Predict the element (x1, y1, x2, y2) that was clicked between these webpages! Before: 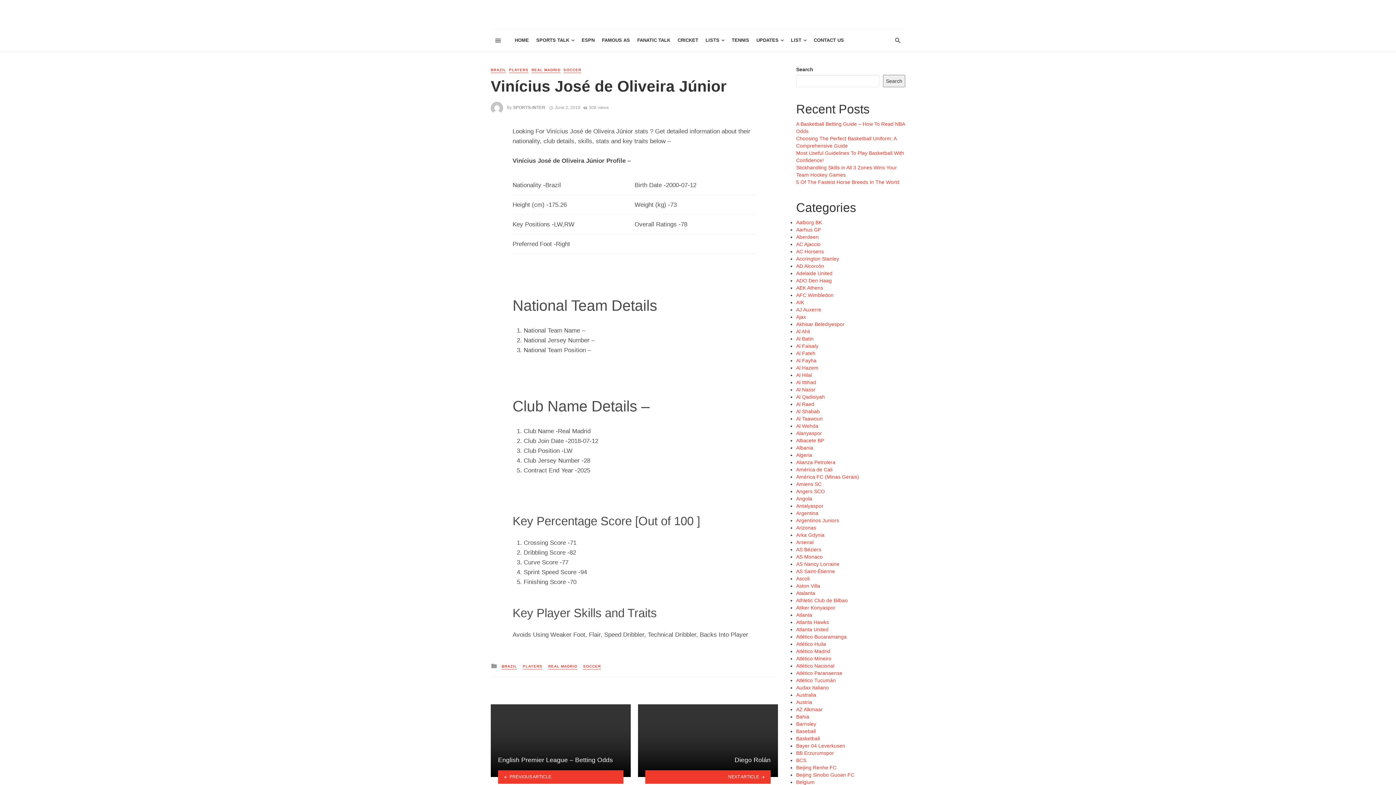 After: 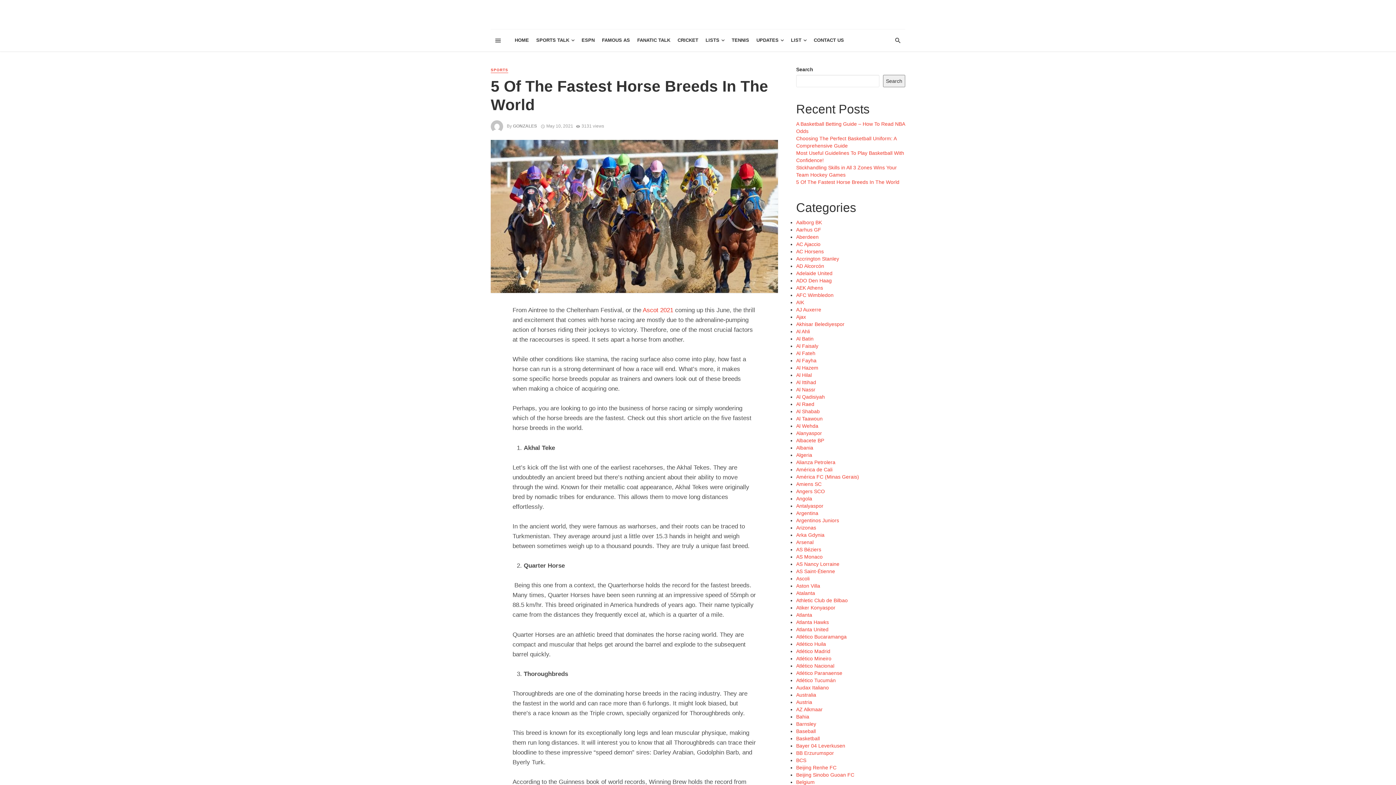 Action: label: 5 Of The Fastest Horse Breeds In The World bbox: (796, 179, 899, 185)